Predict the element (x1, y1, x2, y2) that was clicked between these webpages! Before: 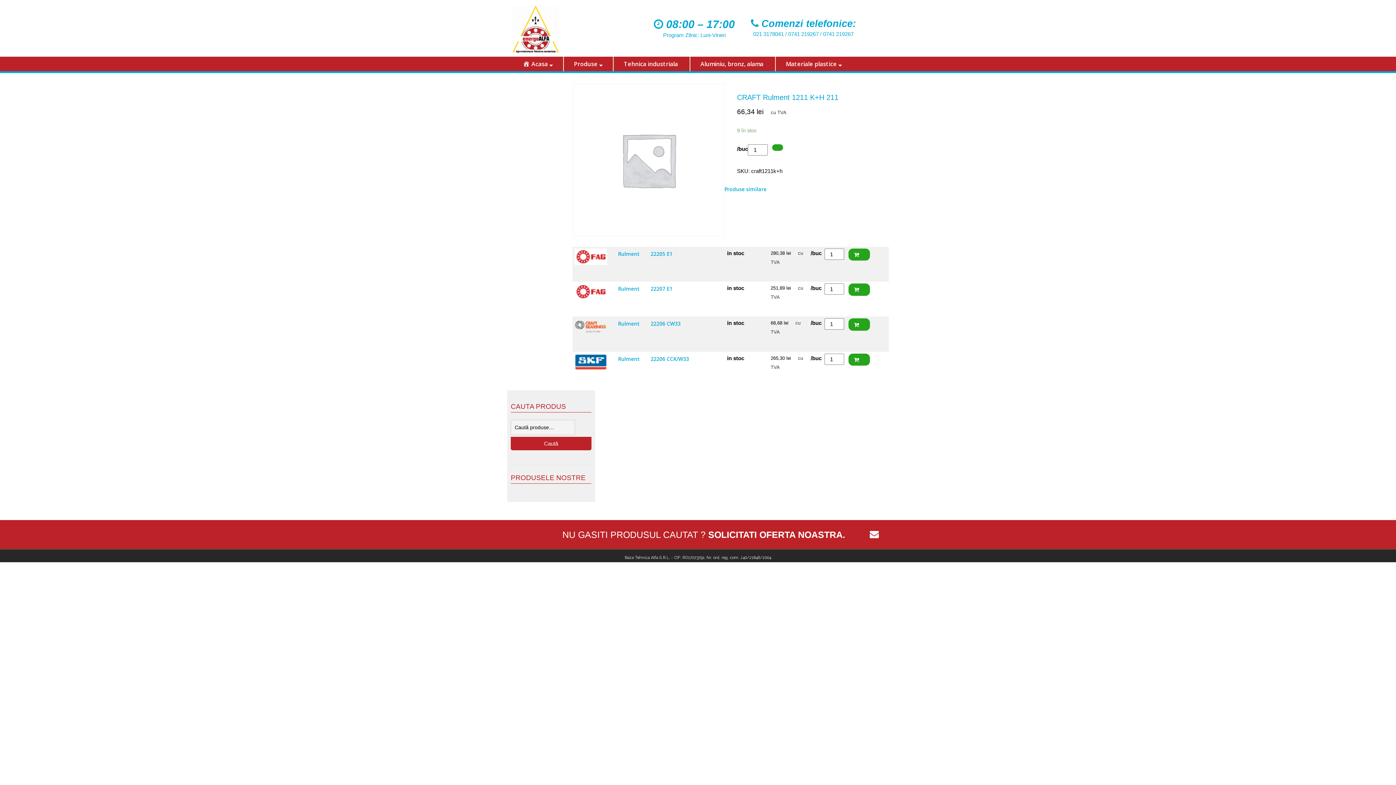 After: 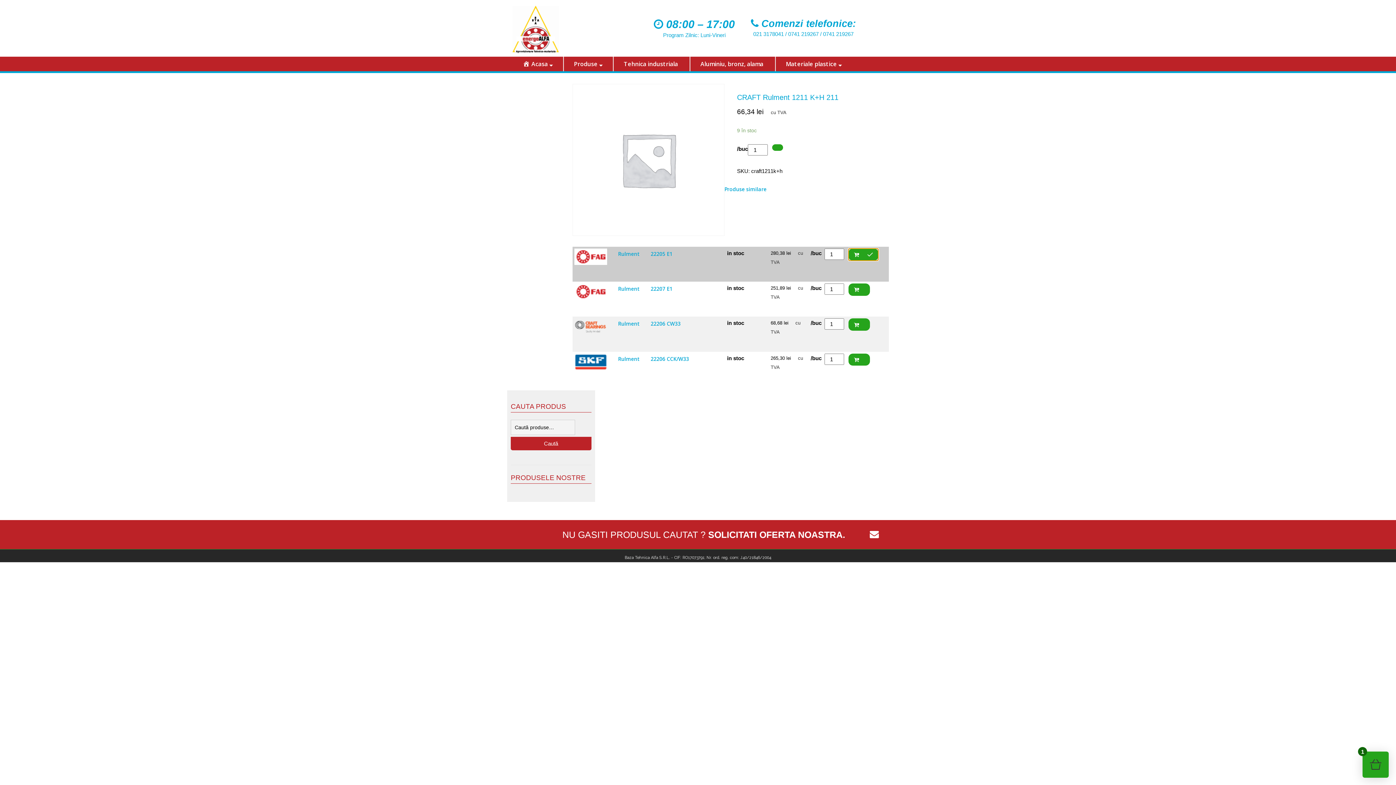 Action: bbox: (848, 248, 870, 260)